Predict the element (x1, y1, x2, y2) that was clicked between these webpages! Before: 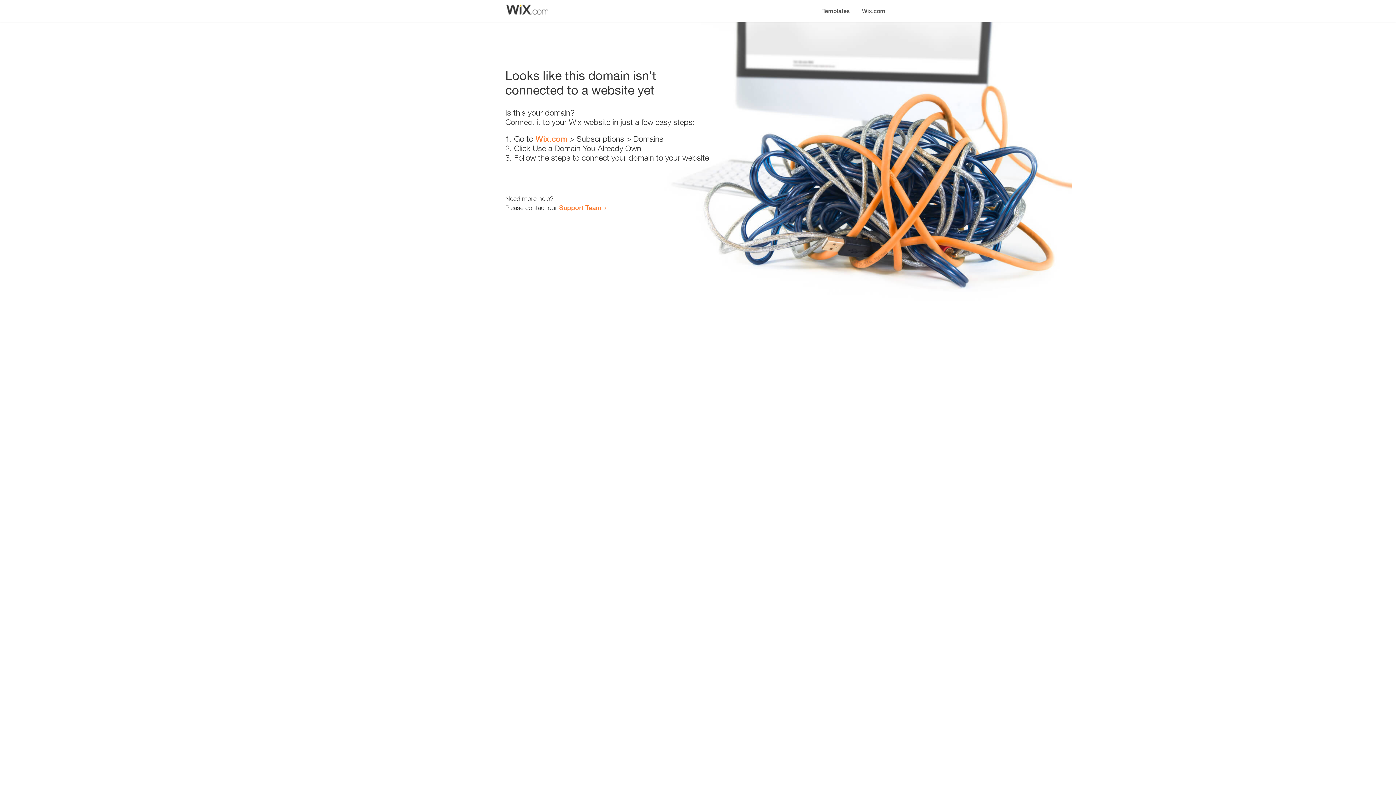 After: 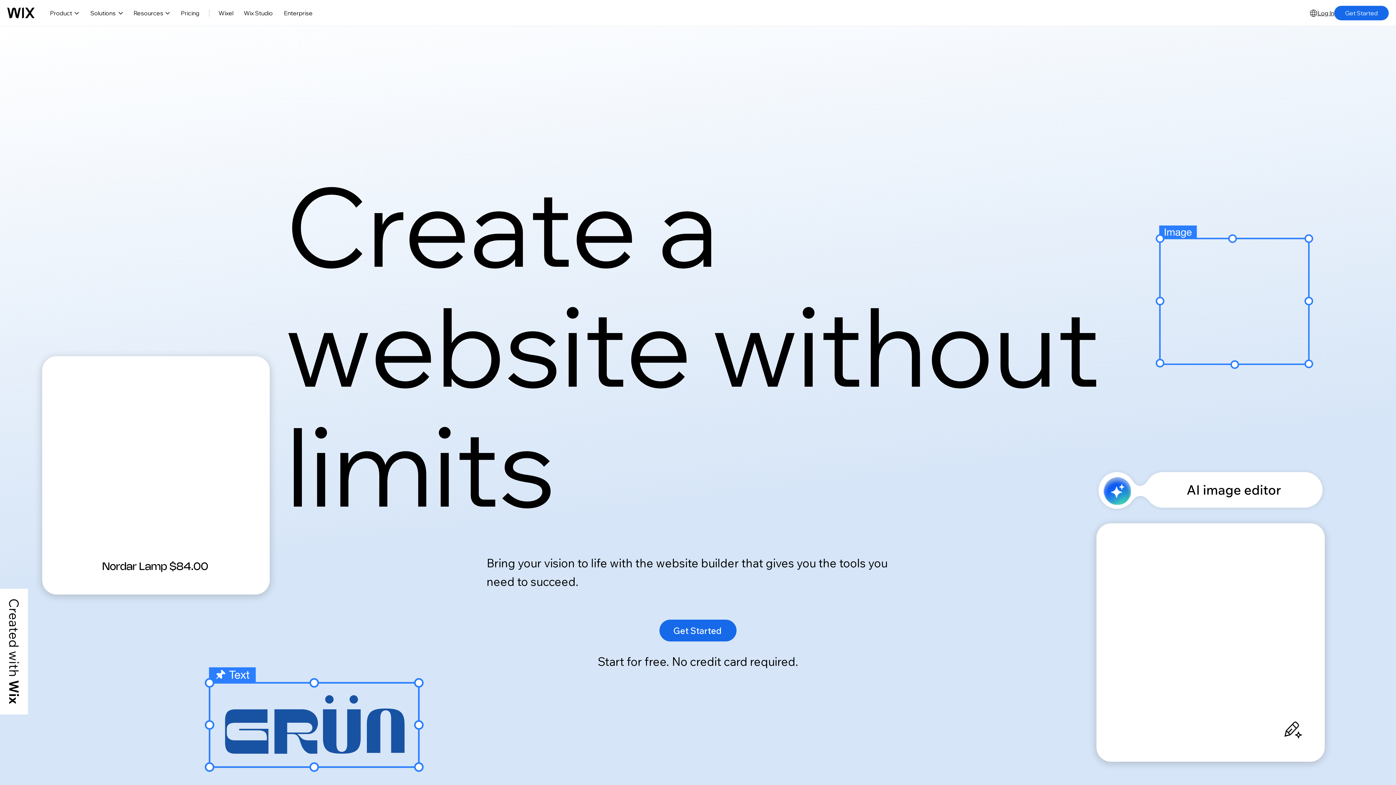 Action: bbox: (856, 0, 890, 14) label: Wix.com